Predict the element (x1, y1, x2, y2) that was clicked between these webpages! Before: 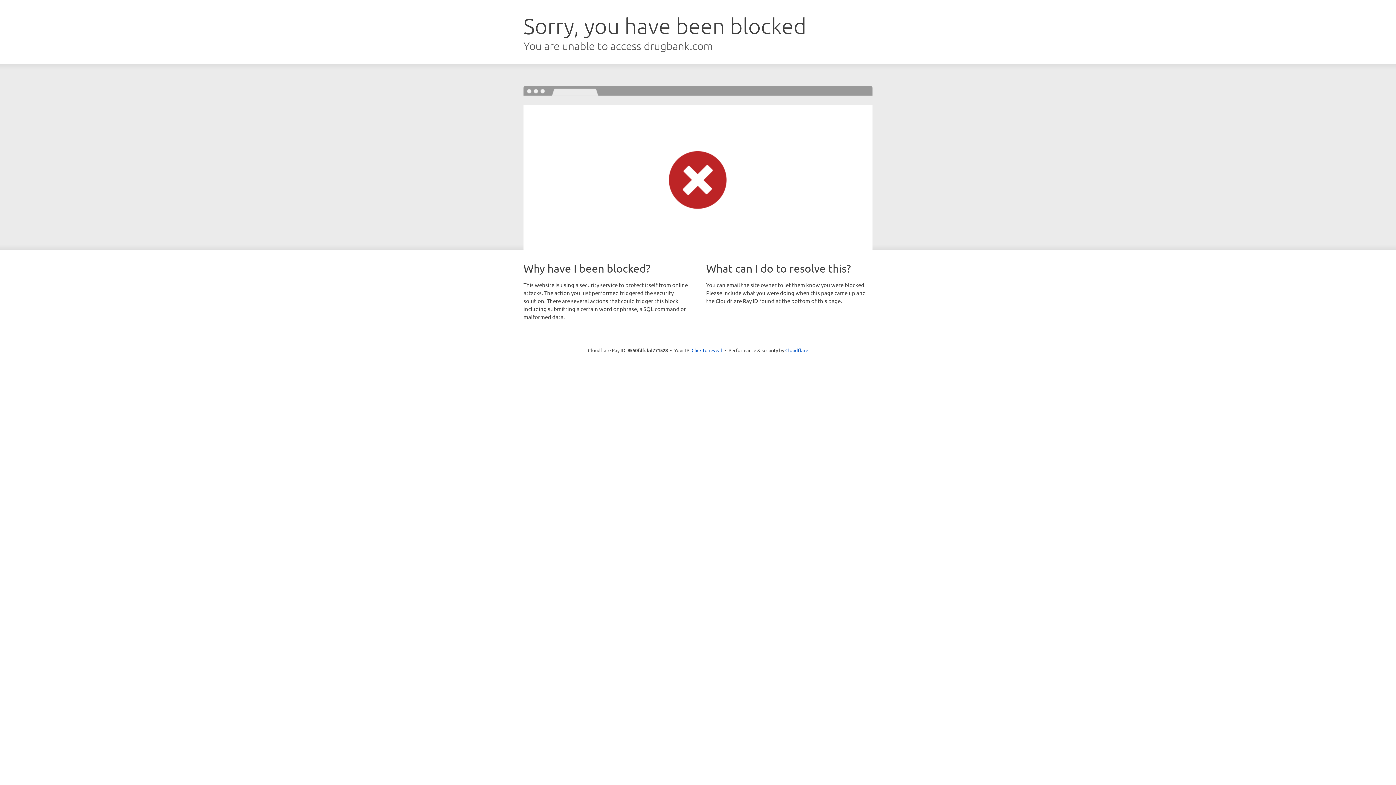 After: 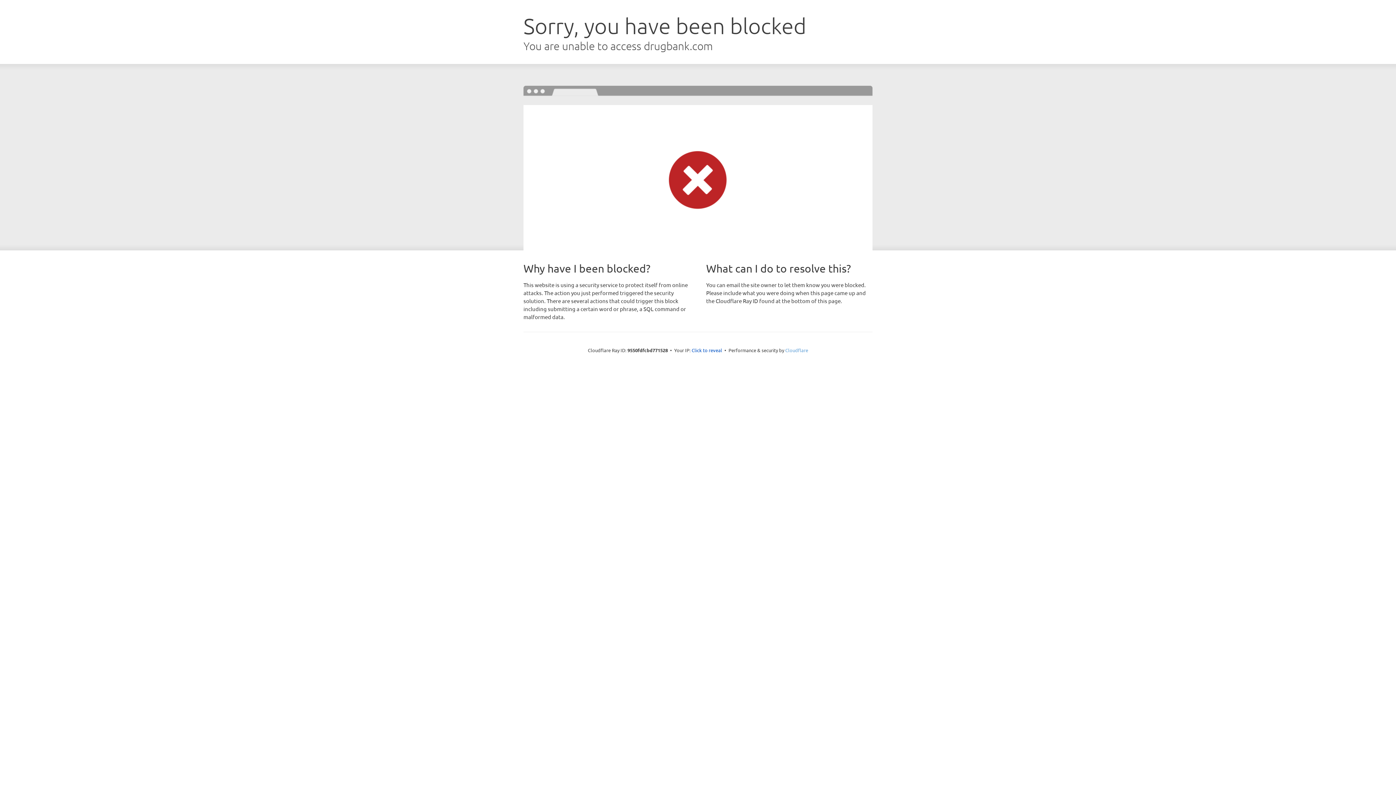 Action: bbox: (785, 347, 808, 353) label: Cloudflare